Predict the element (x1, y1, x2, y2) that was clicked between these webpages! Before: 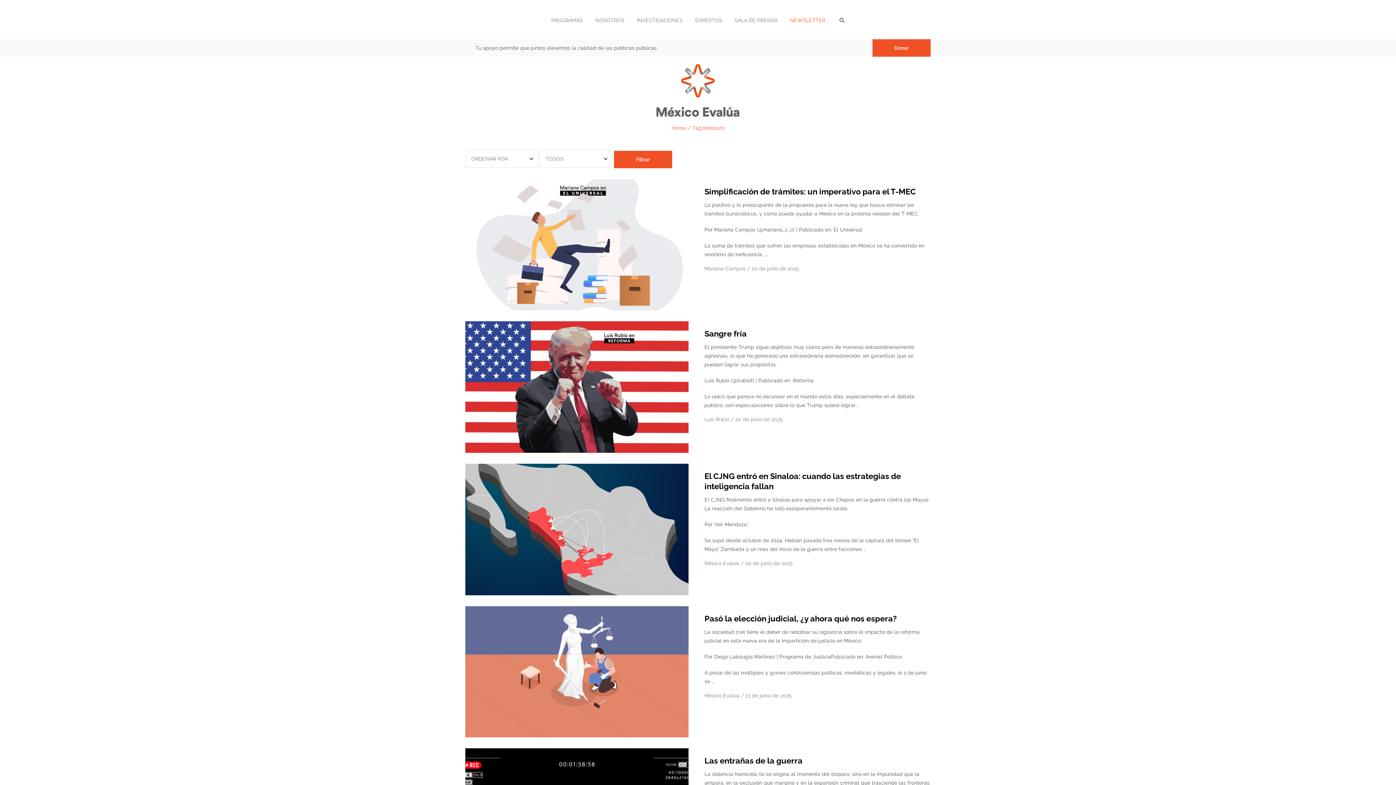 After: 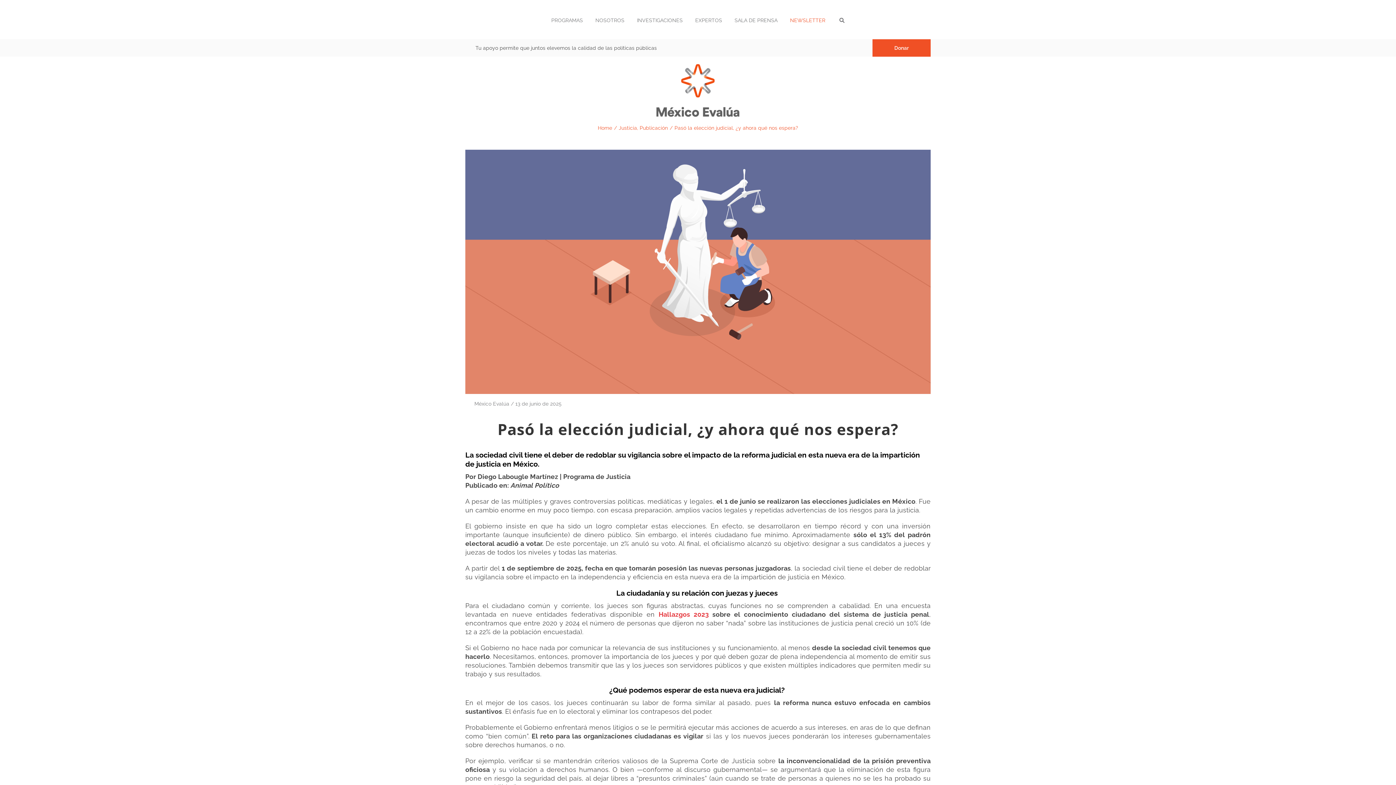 Action: bbox: (704, 614, 897, 623) label: Pasó la elección judicial, ¿y ahora qué nos espera?